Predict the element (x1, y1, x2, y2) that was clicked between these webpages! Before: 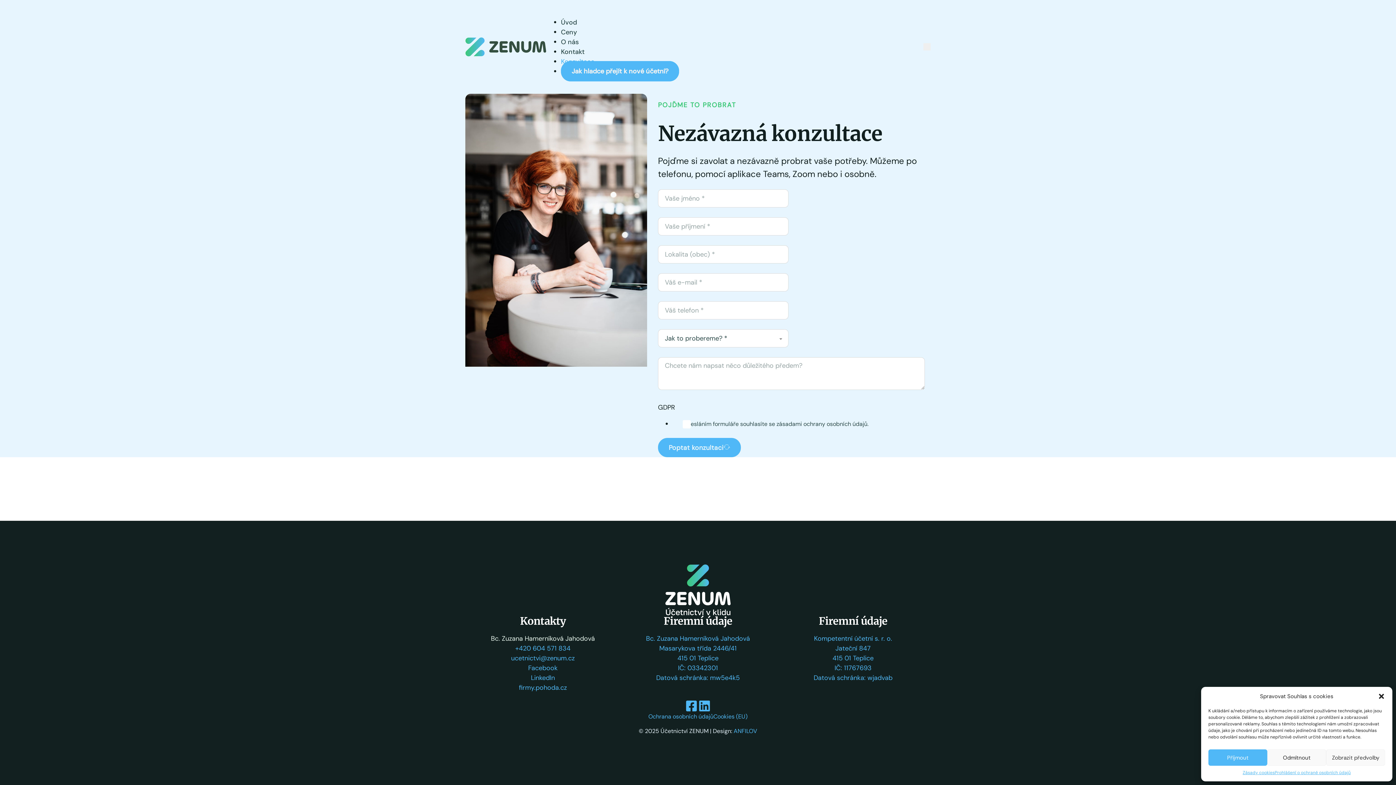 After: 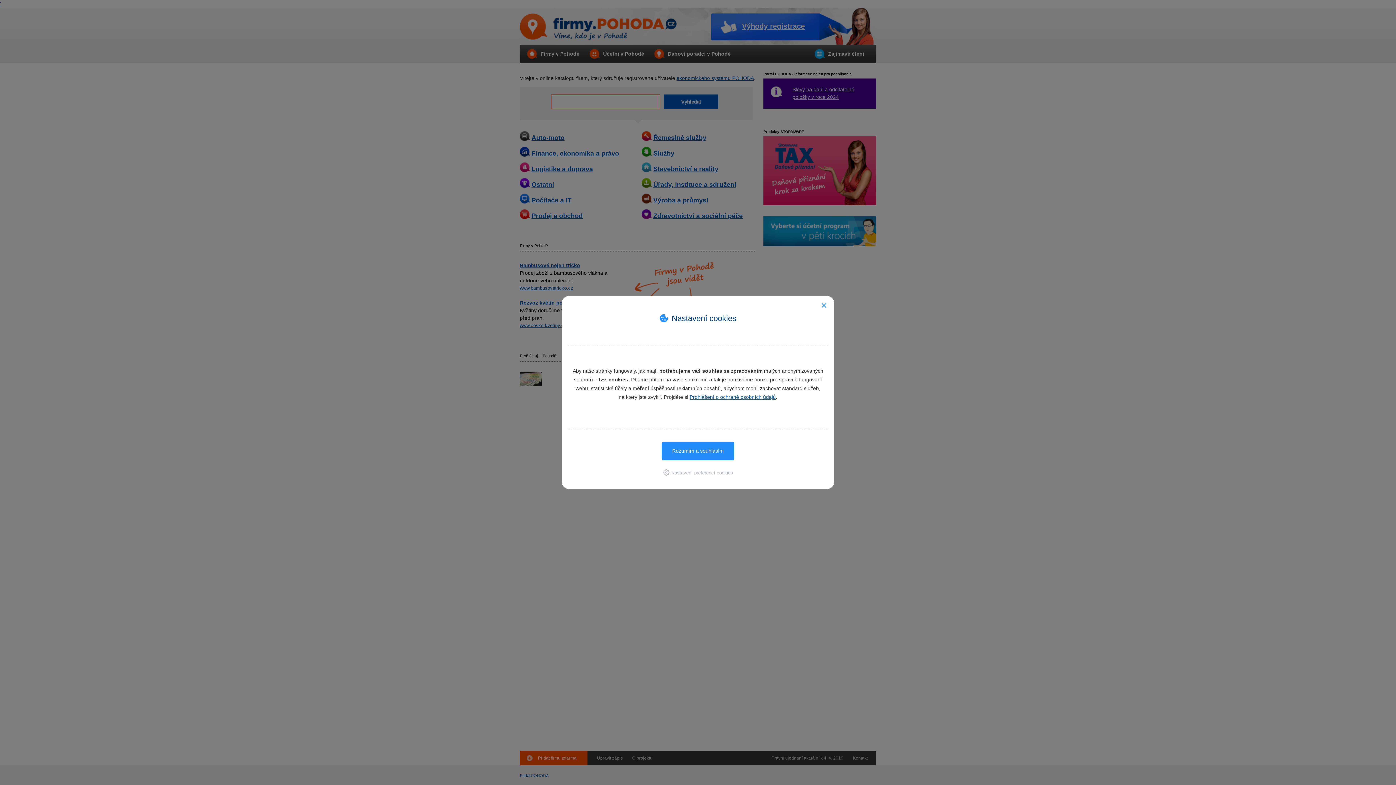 Action: label: firmy.pohoda.cz bbox: (519, 683, 567, 692)